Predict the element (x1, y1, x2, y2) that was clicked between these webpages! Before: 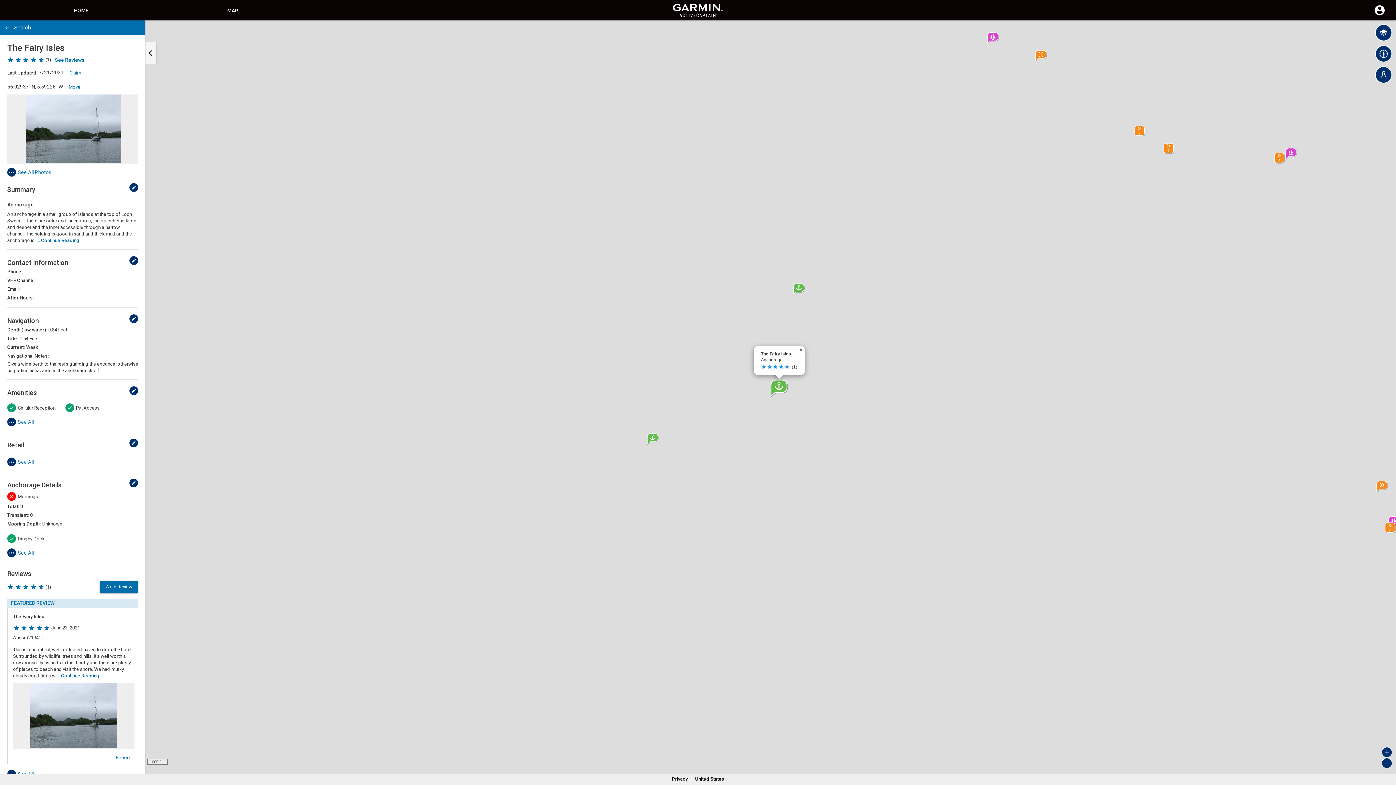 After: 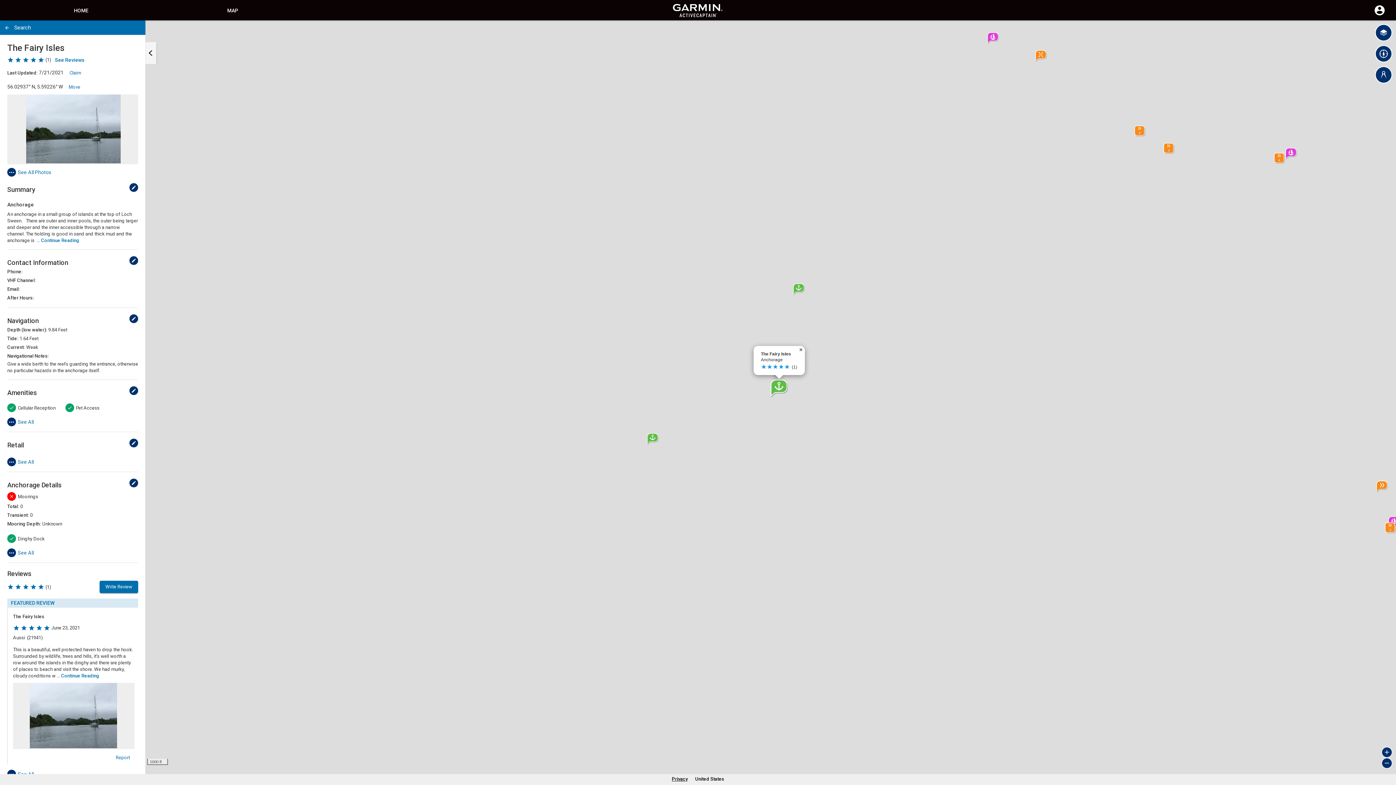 Action: label: Privacy bbox: (672, 776, 688, 782)